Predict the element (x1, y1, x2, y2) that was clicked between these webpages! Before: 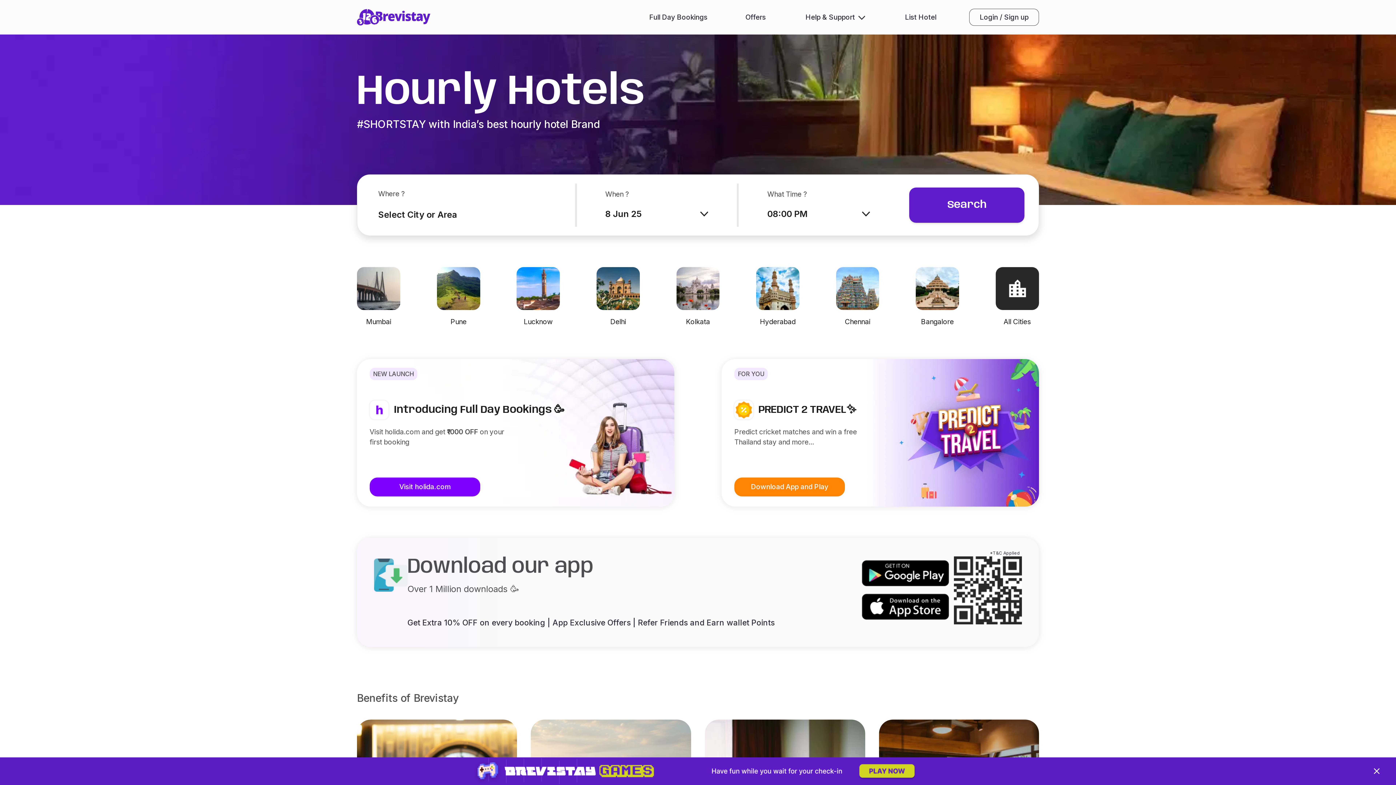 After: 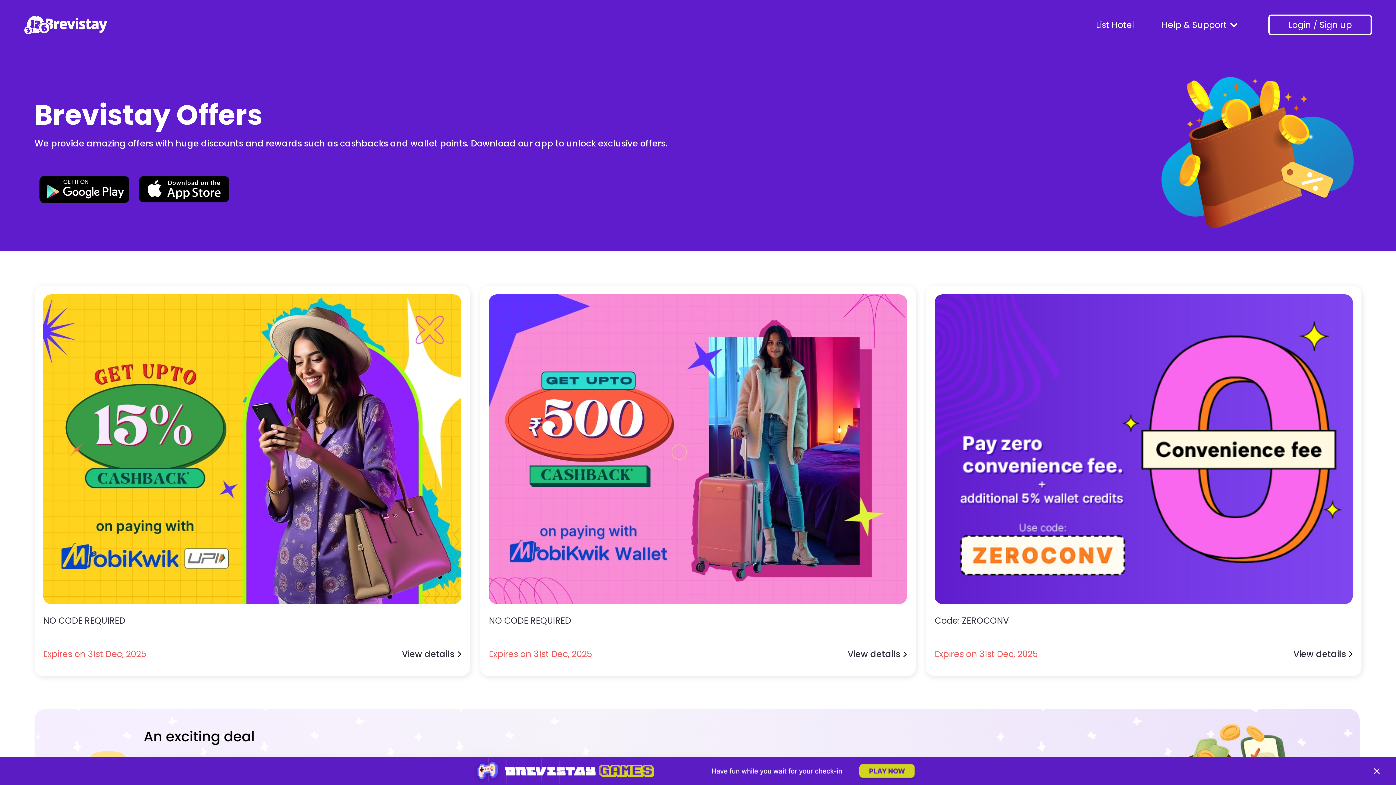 Action: bbox: (740, 9, 771, 25) label: Offers